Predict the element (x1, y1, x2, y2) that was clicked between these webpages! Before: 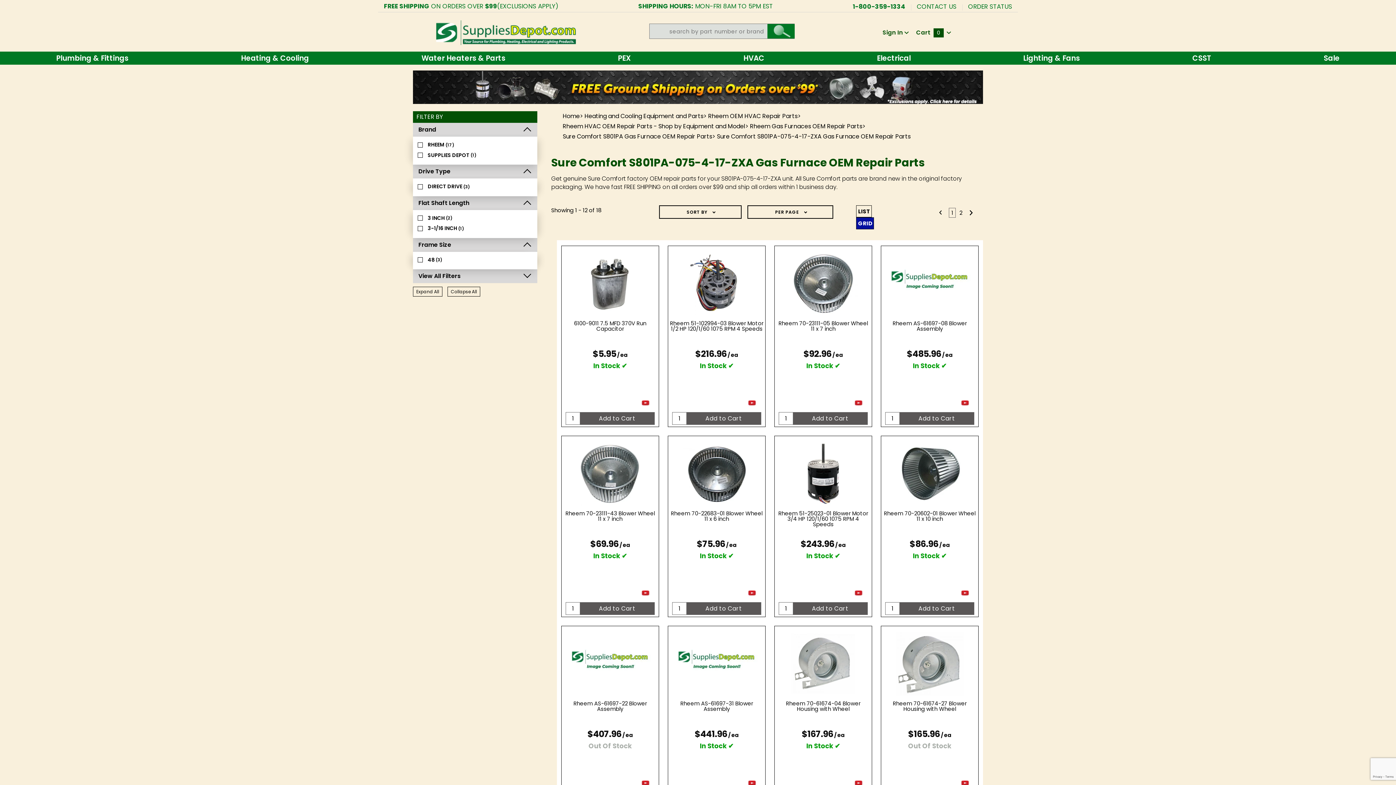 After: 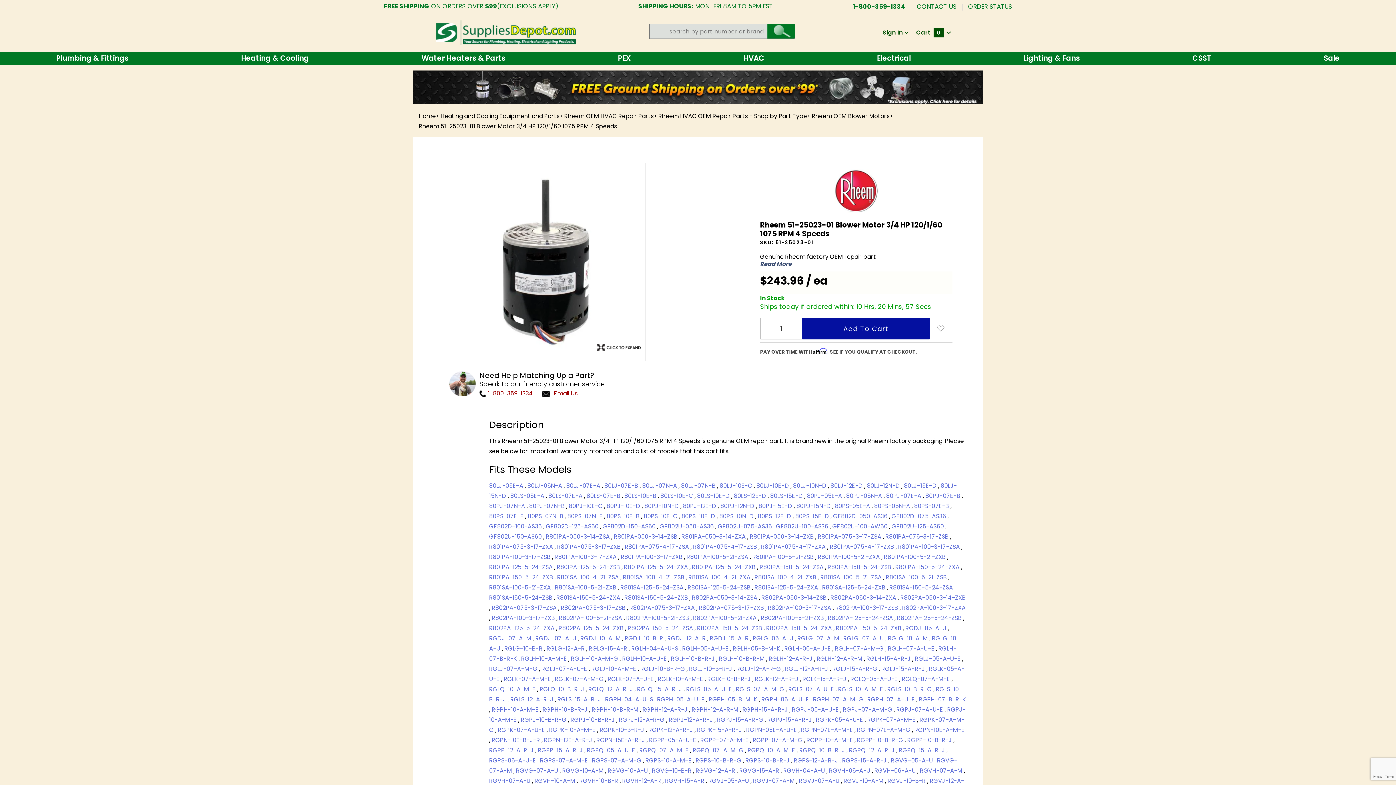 Action: bbox: (780, 442, 866, 505)